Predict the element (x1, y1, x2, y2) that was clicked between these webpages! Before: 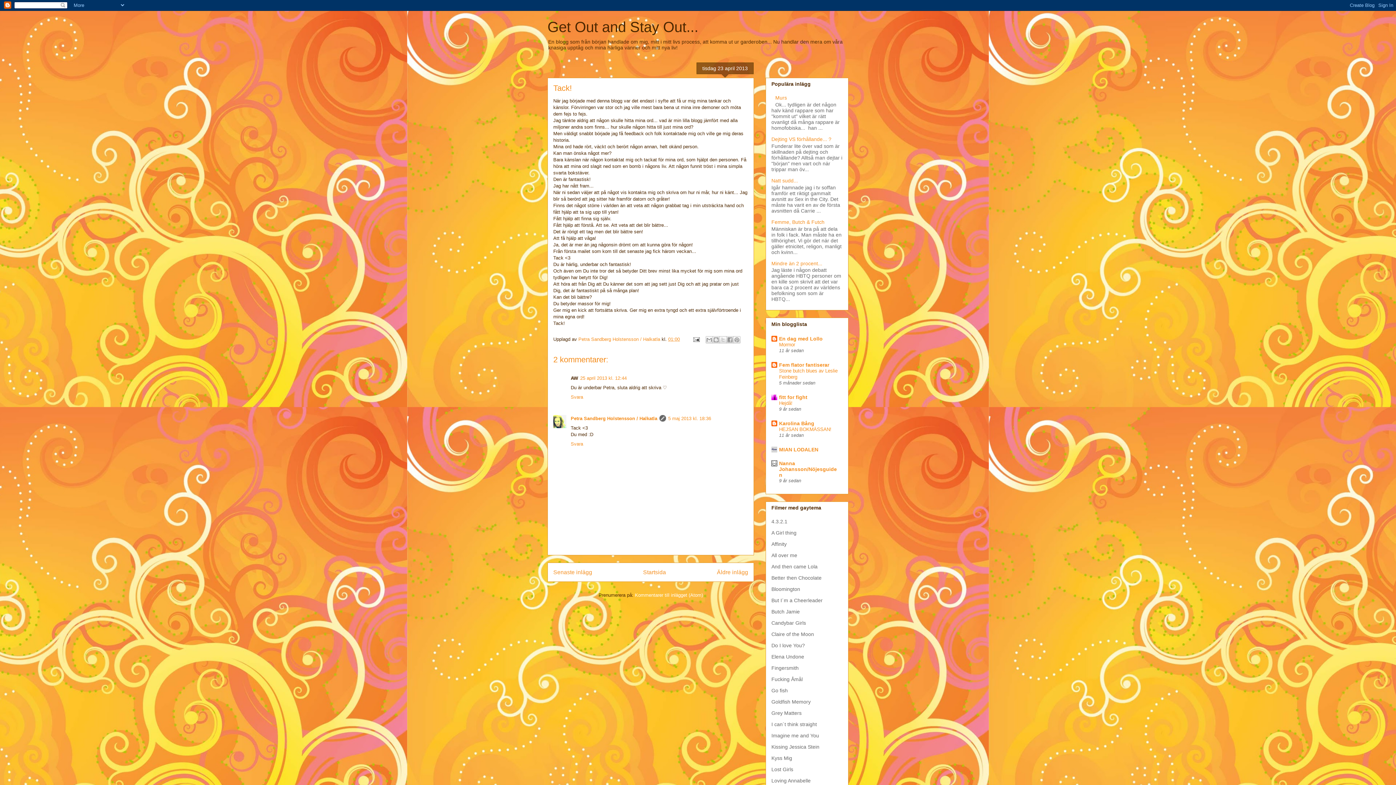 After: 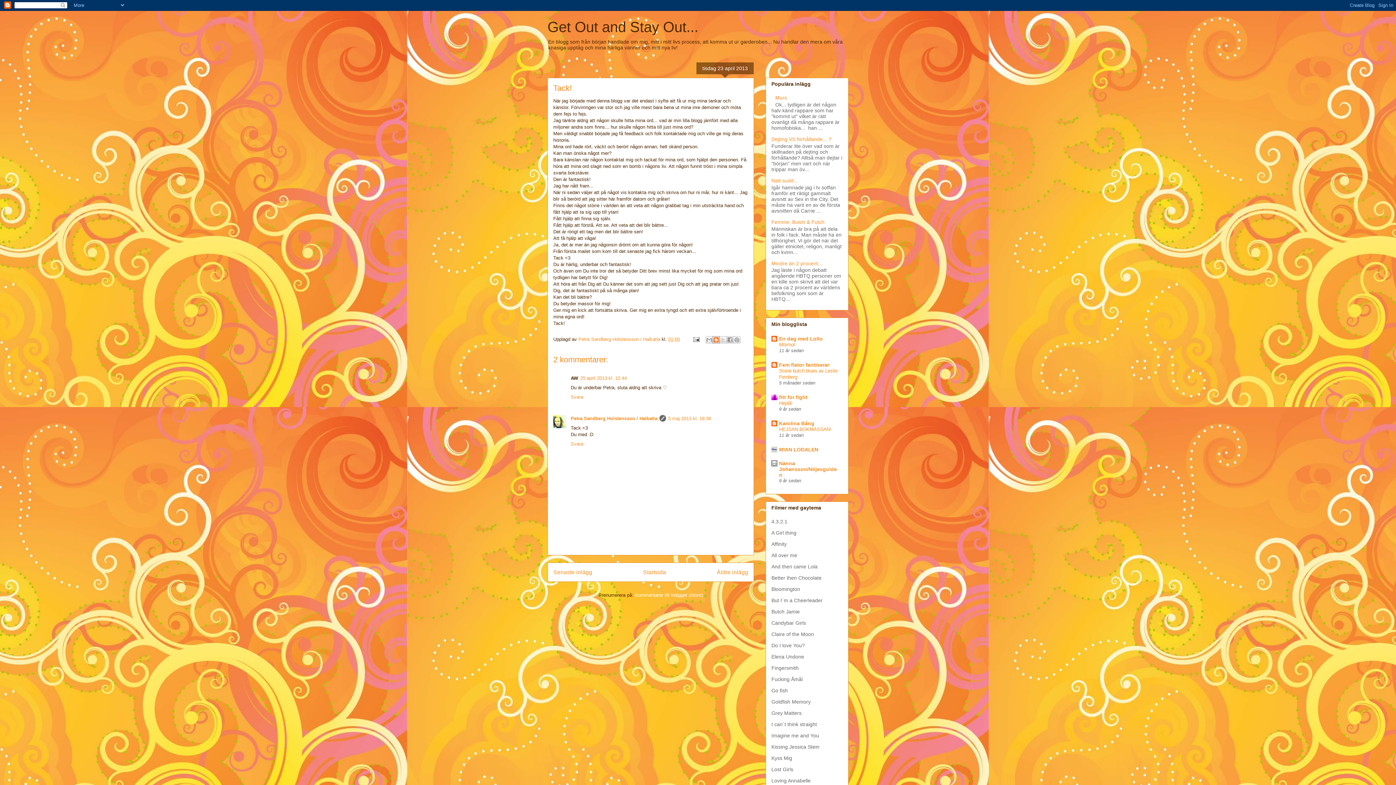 Action: bbox: (712, 336, 719, 343) label: BlogThis!